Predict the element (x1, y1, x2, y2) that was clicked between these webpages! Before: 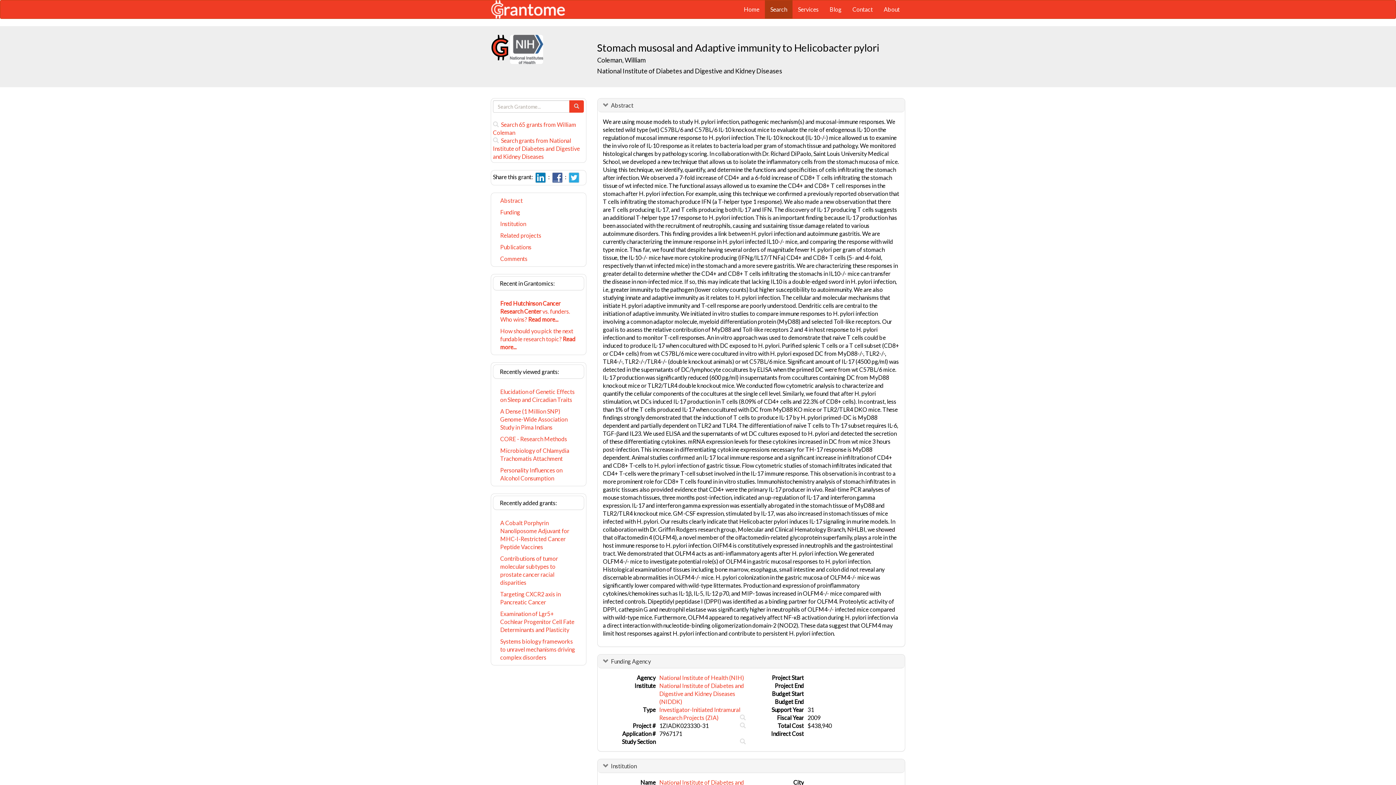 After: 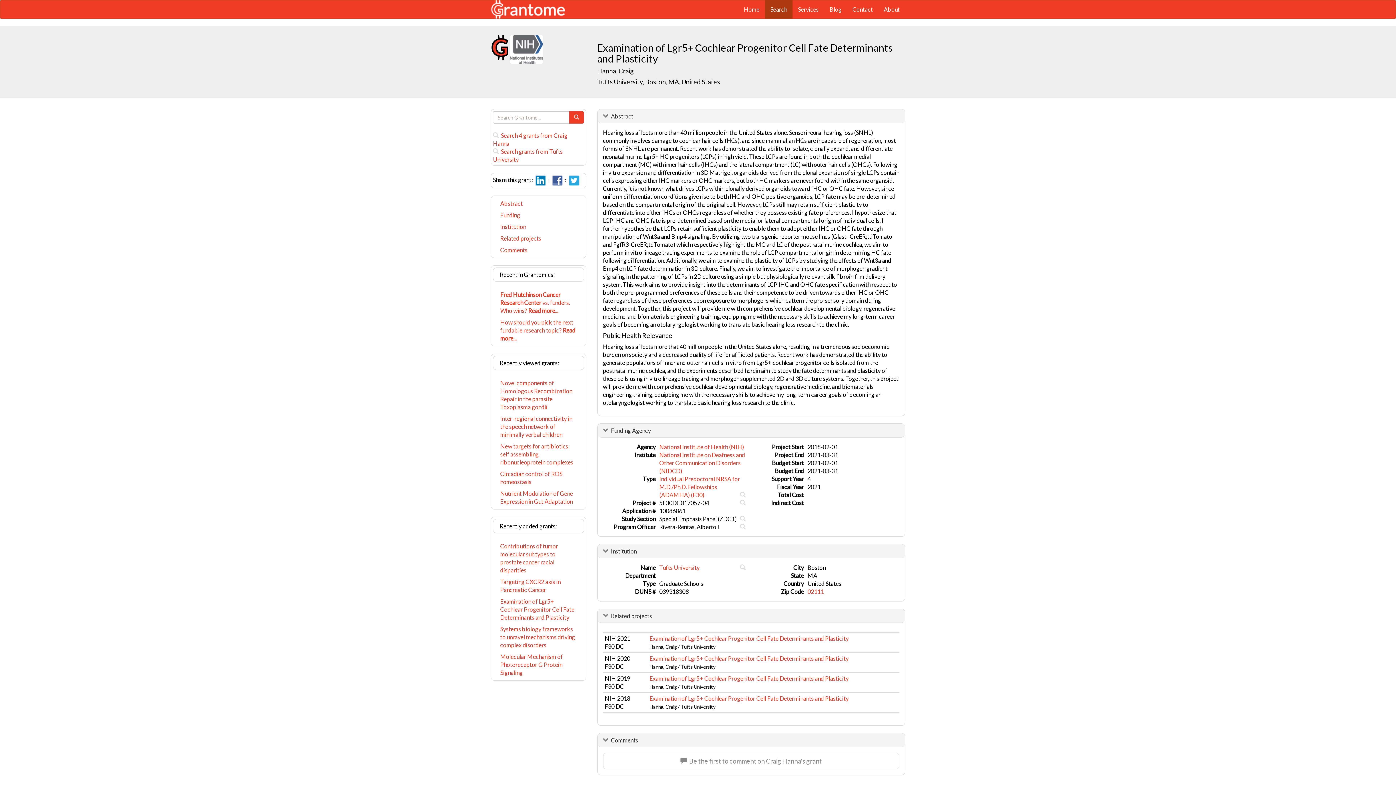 Action: label: Examination of Lgr5+ Cochlear Progenitor Cell Fate Determinants and Plasticity bbox: (493, 608, 584, 636)